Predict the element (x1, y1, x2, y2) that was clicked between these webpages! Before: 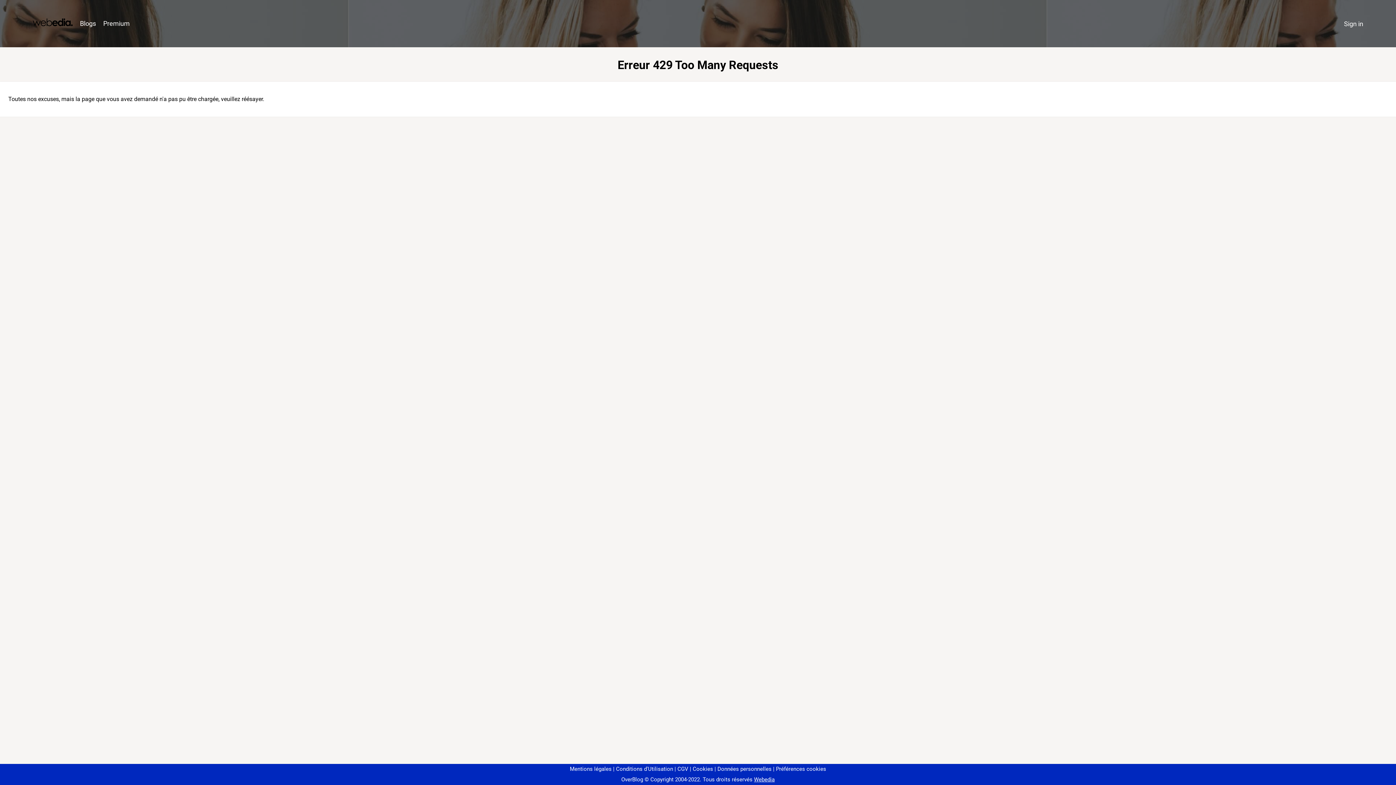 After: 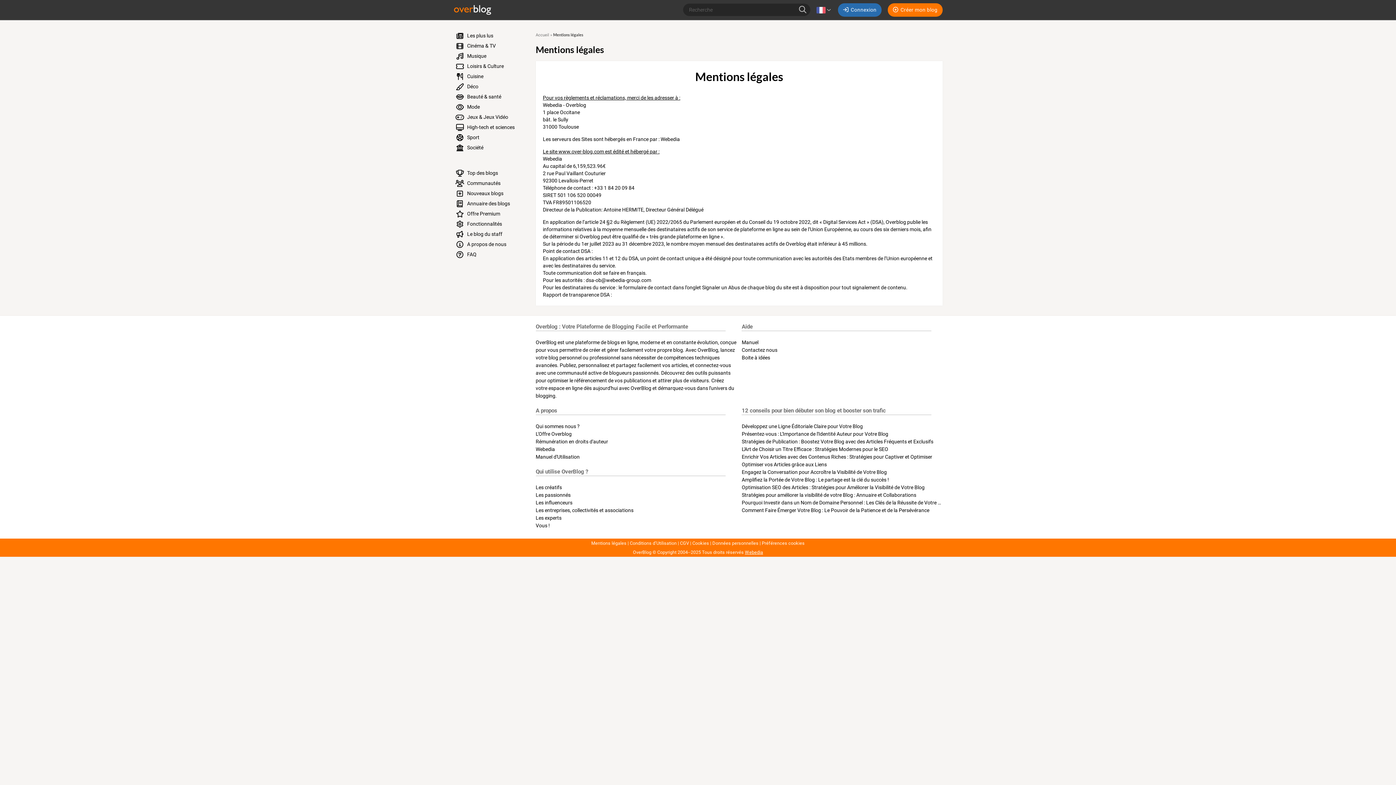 Action: bbox: (570, 766, 611, 772) label: Mentions légales